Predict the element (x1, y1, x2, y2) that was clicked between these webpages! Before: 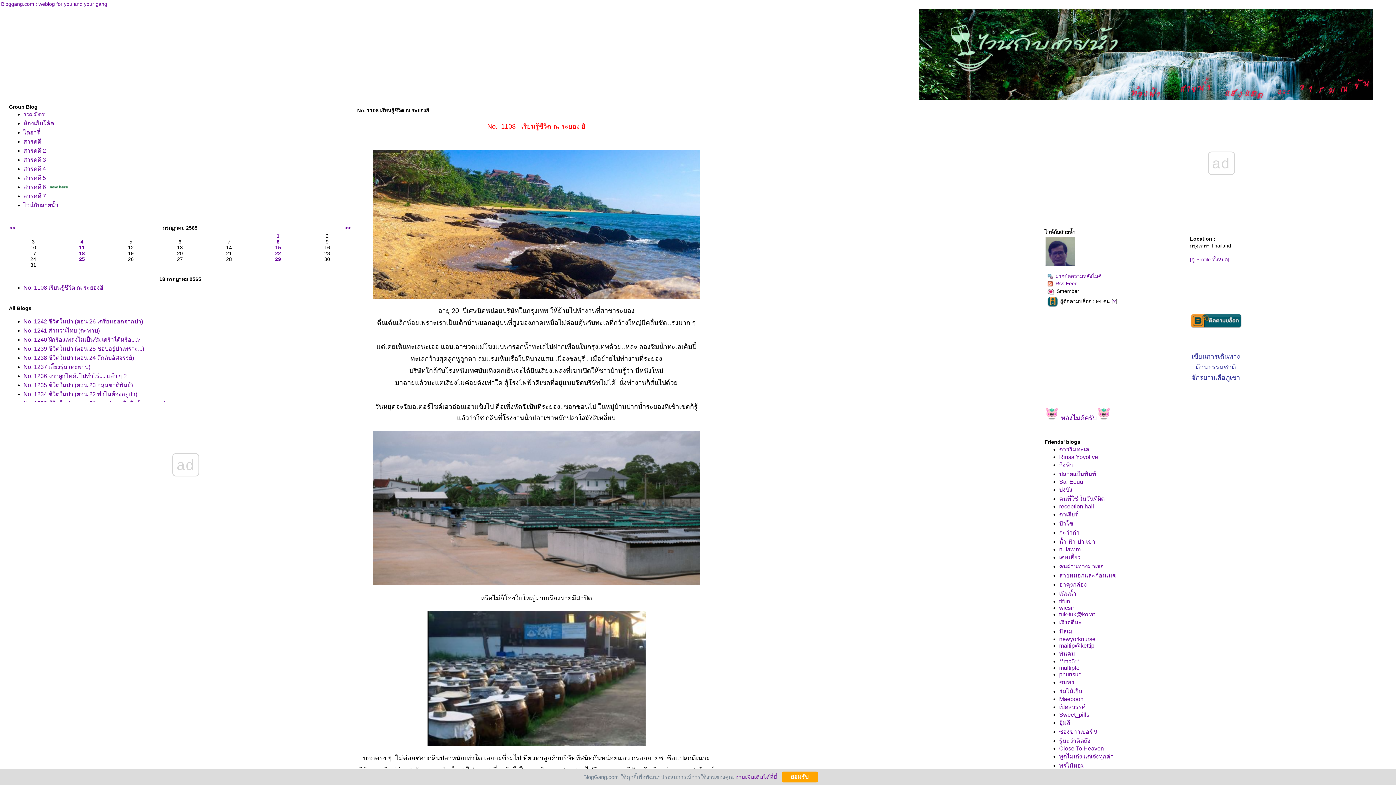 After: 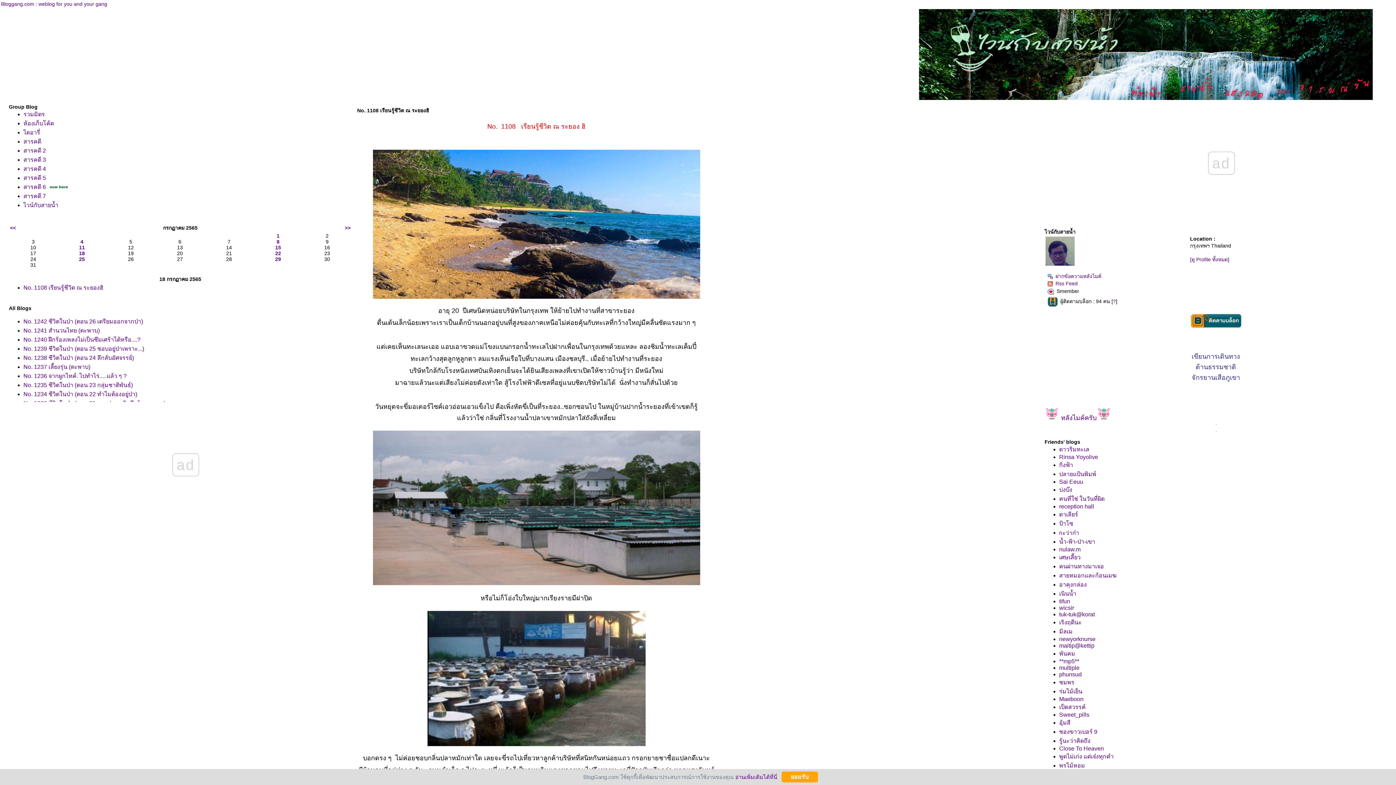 Action: bbox: (1059, 529, 1079, 536) label: กะว่าก๋า